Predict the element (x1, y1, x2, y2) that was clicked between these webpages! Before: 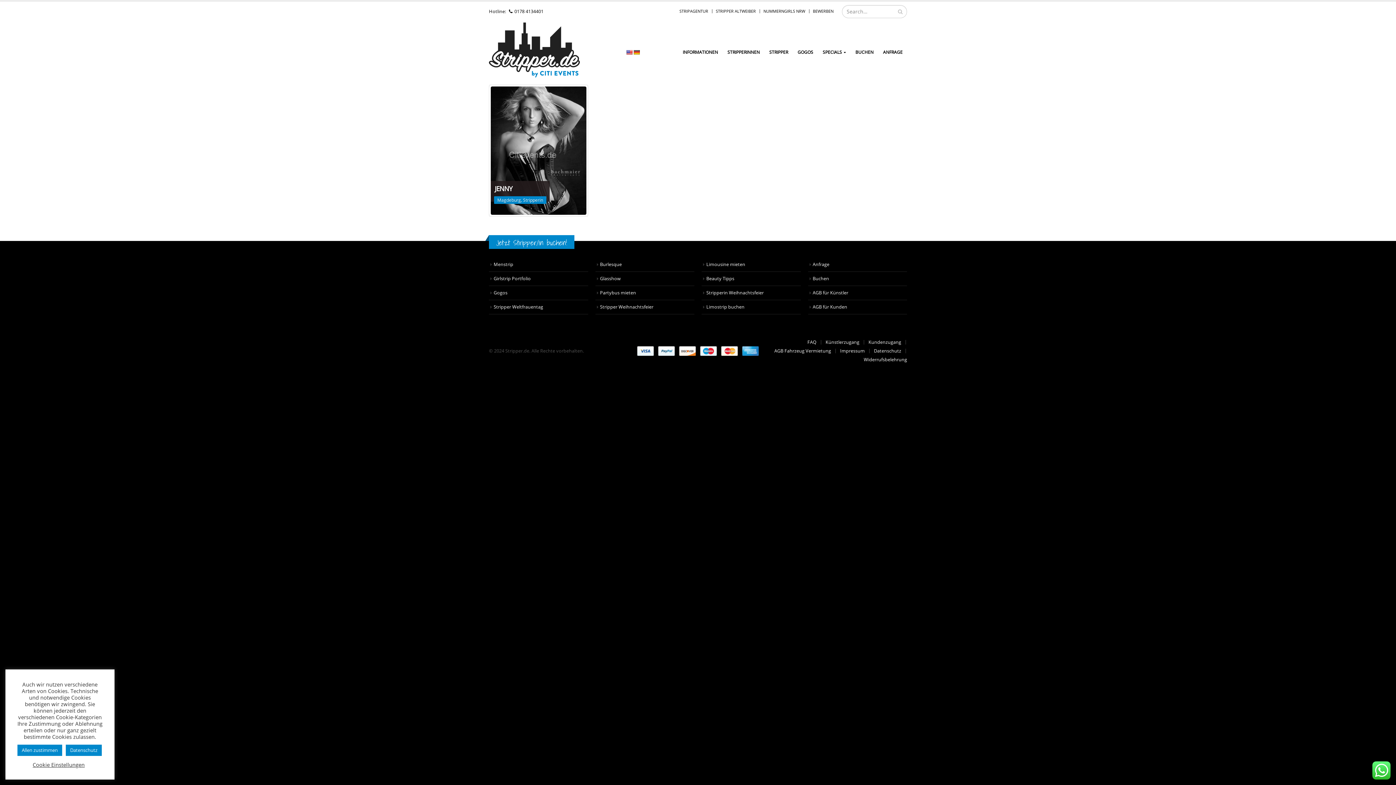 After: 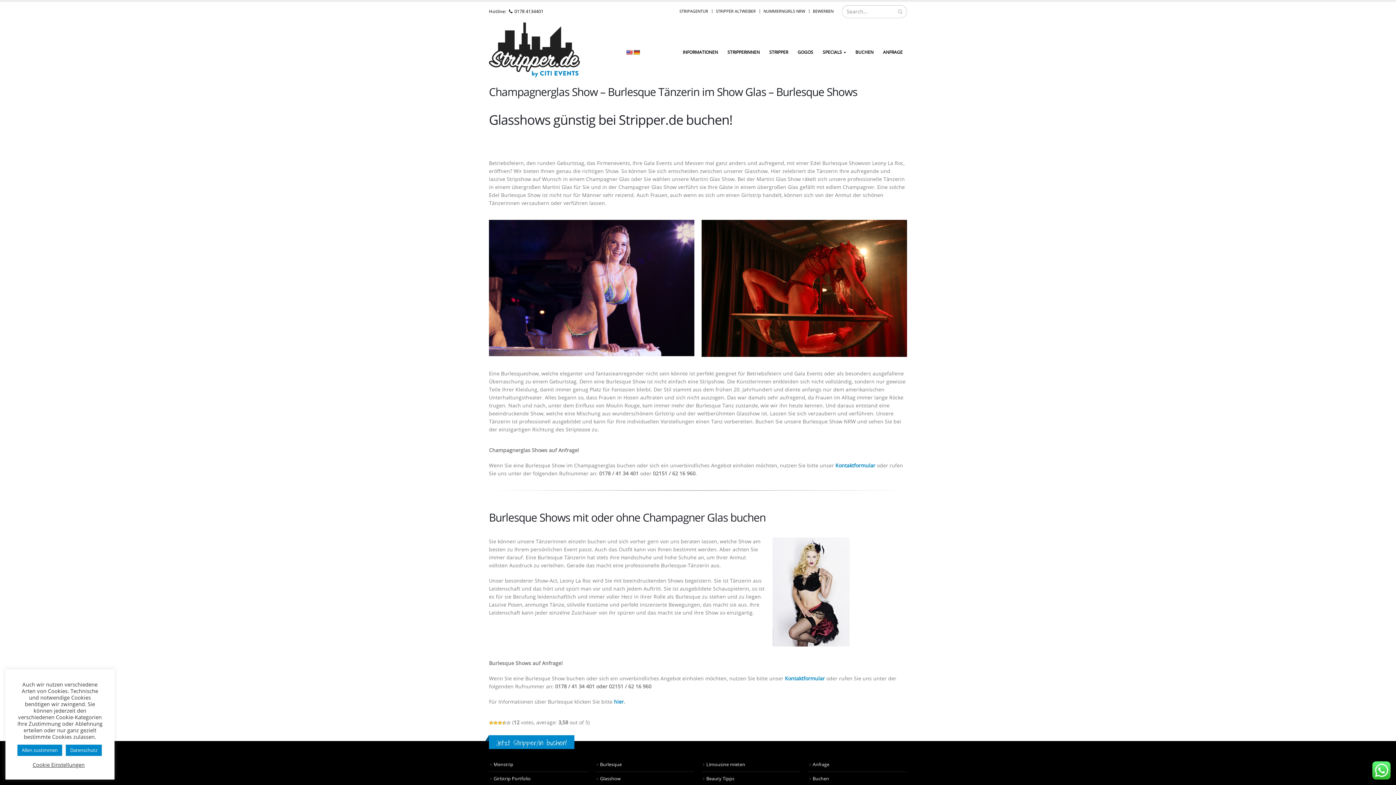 Action: bbox: (600, 275, 620, 281) label: Glasshow